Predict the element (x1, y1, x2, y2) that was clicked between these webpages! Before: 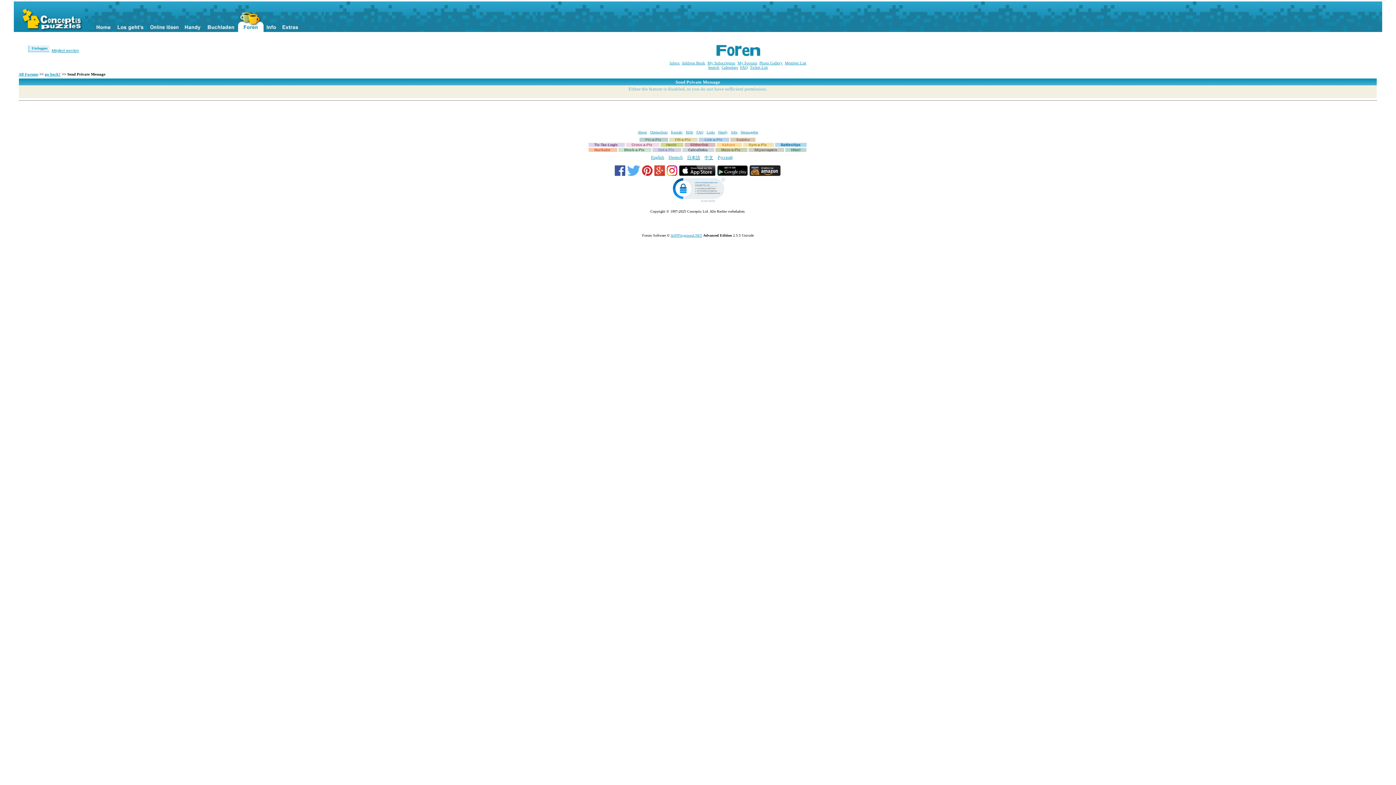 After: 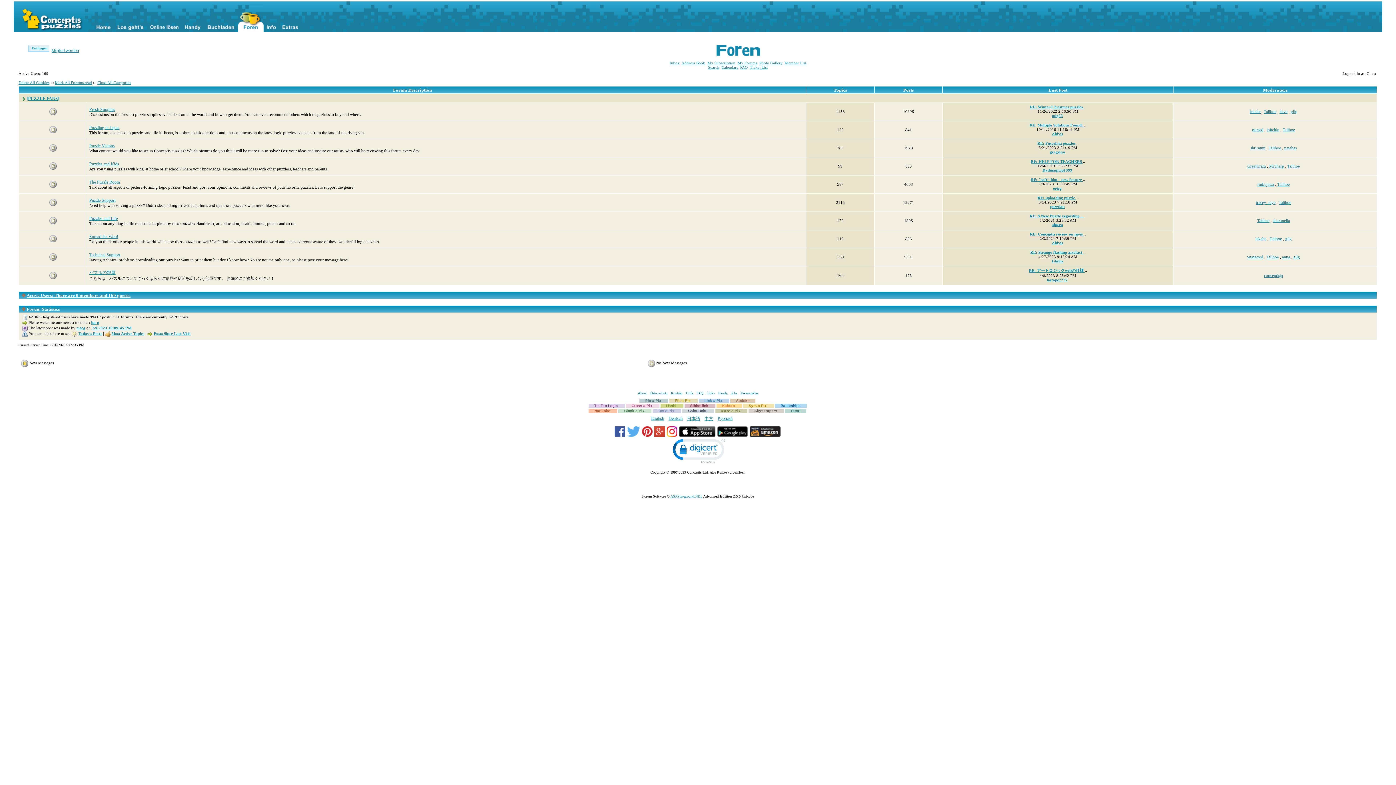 Action: bbox: (18, 72, 38, 76) label: All Forums